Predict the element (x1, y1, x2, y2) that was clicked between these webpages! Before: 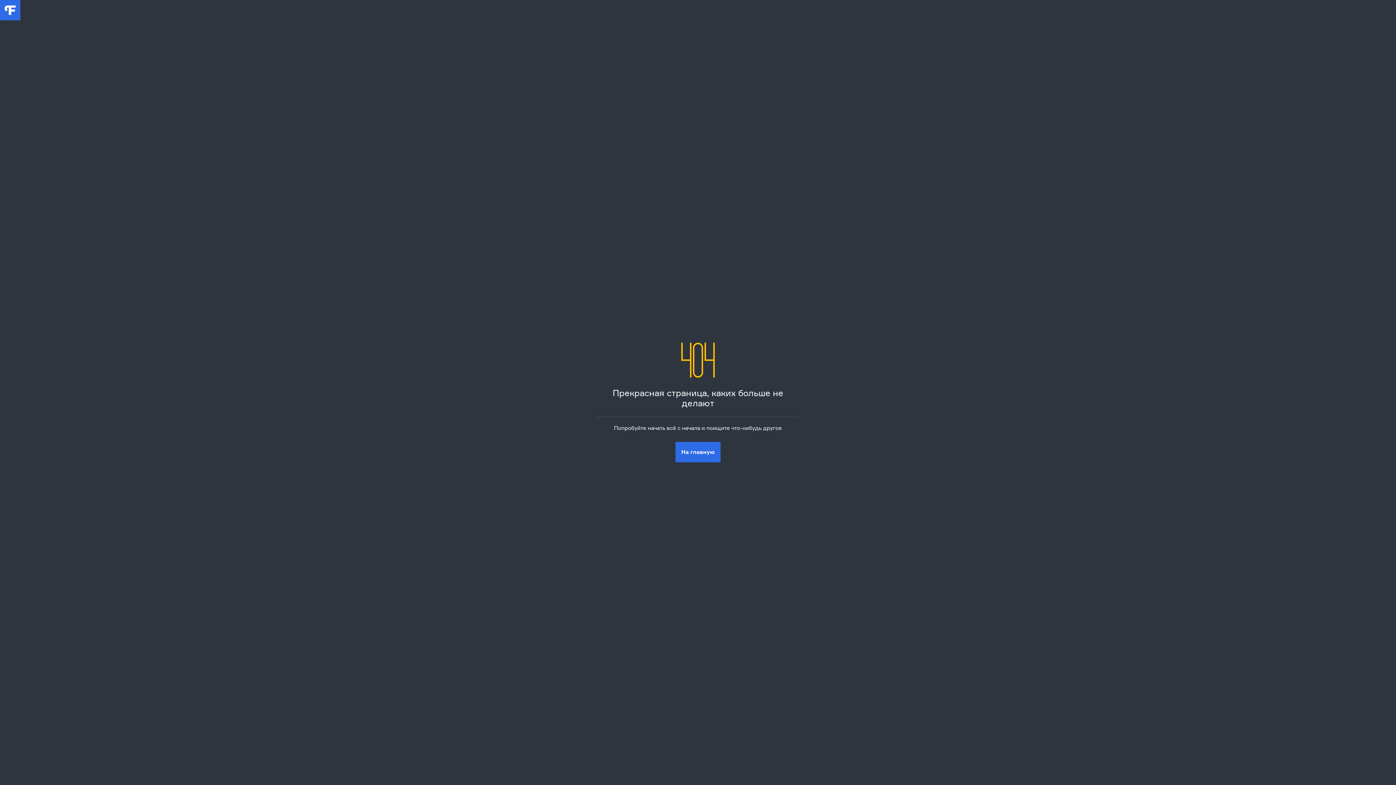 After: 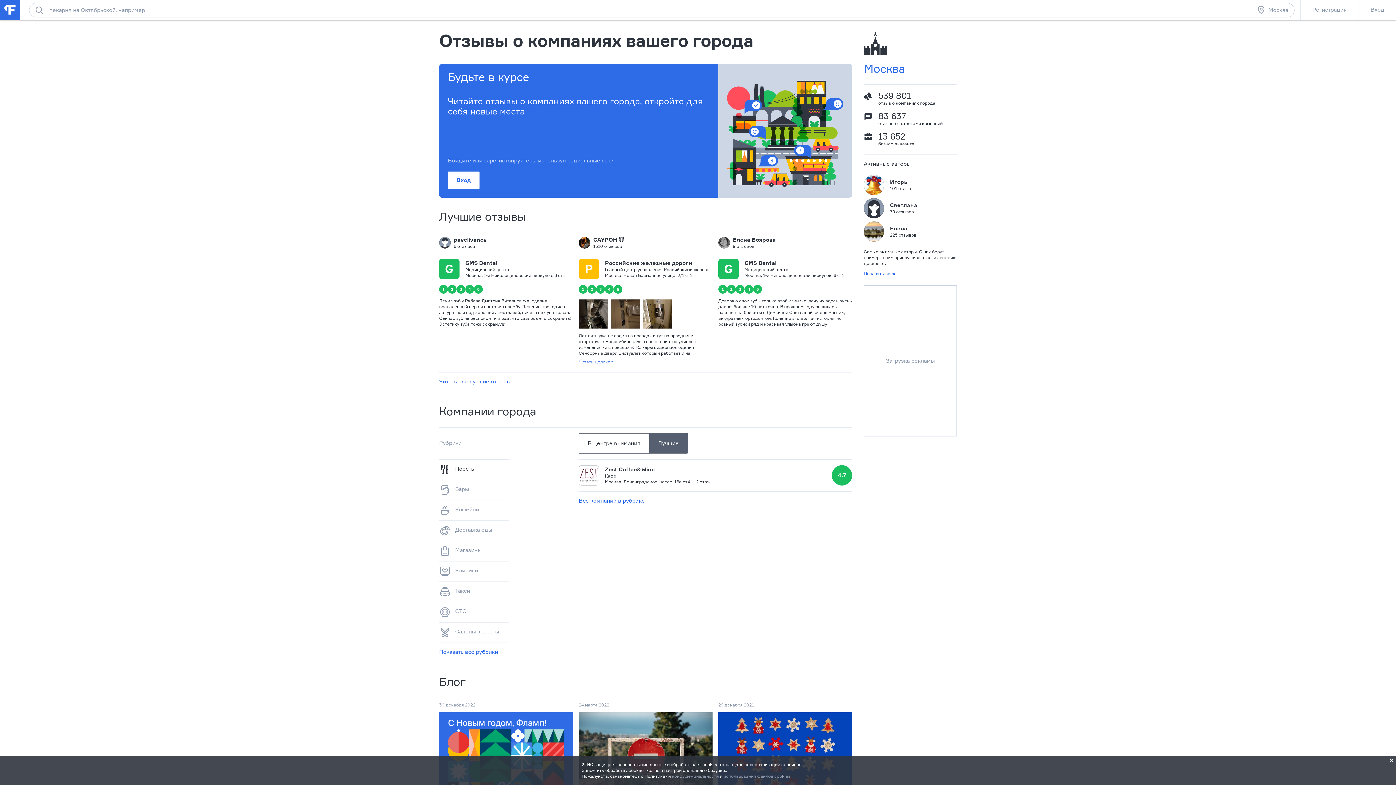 Action: bbox: (675, 442, 720, 462) label: На главную